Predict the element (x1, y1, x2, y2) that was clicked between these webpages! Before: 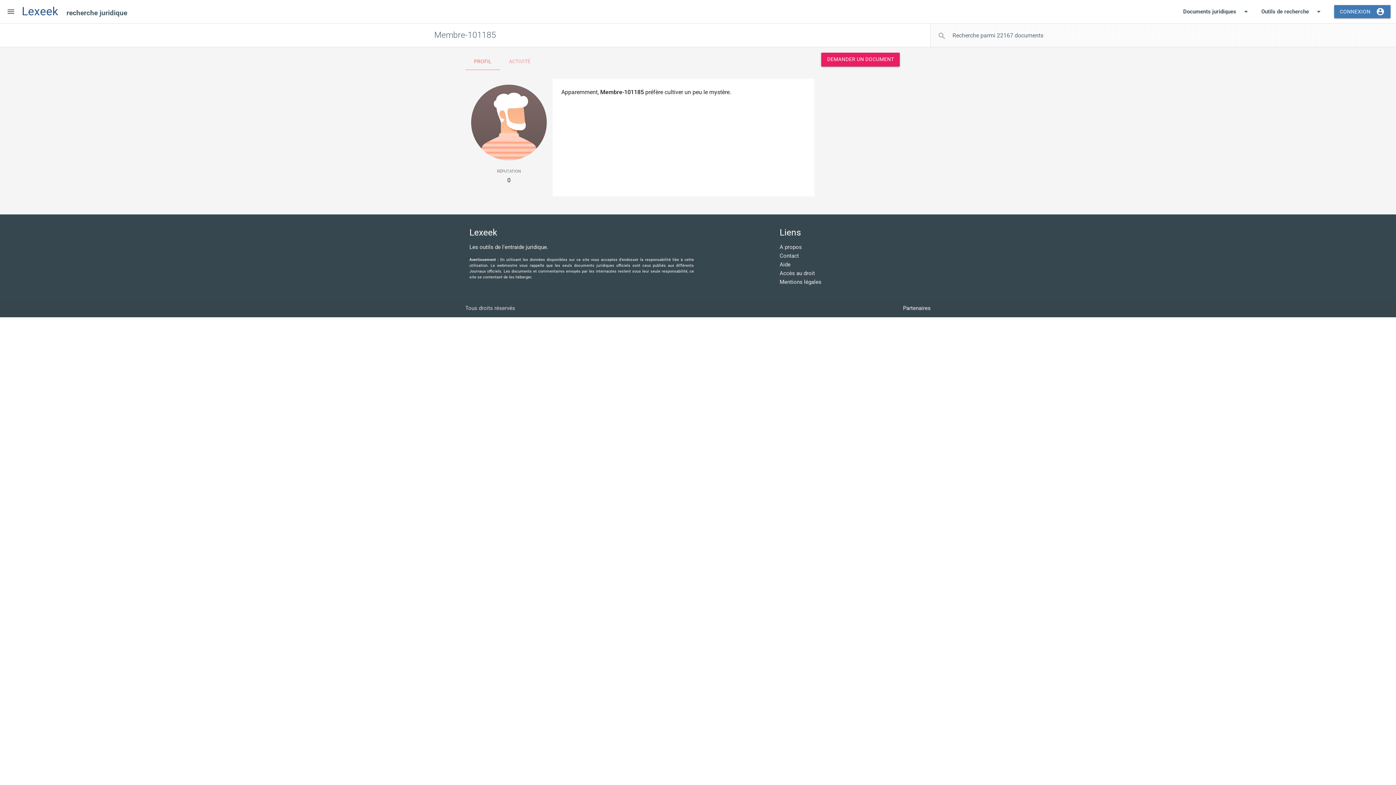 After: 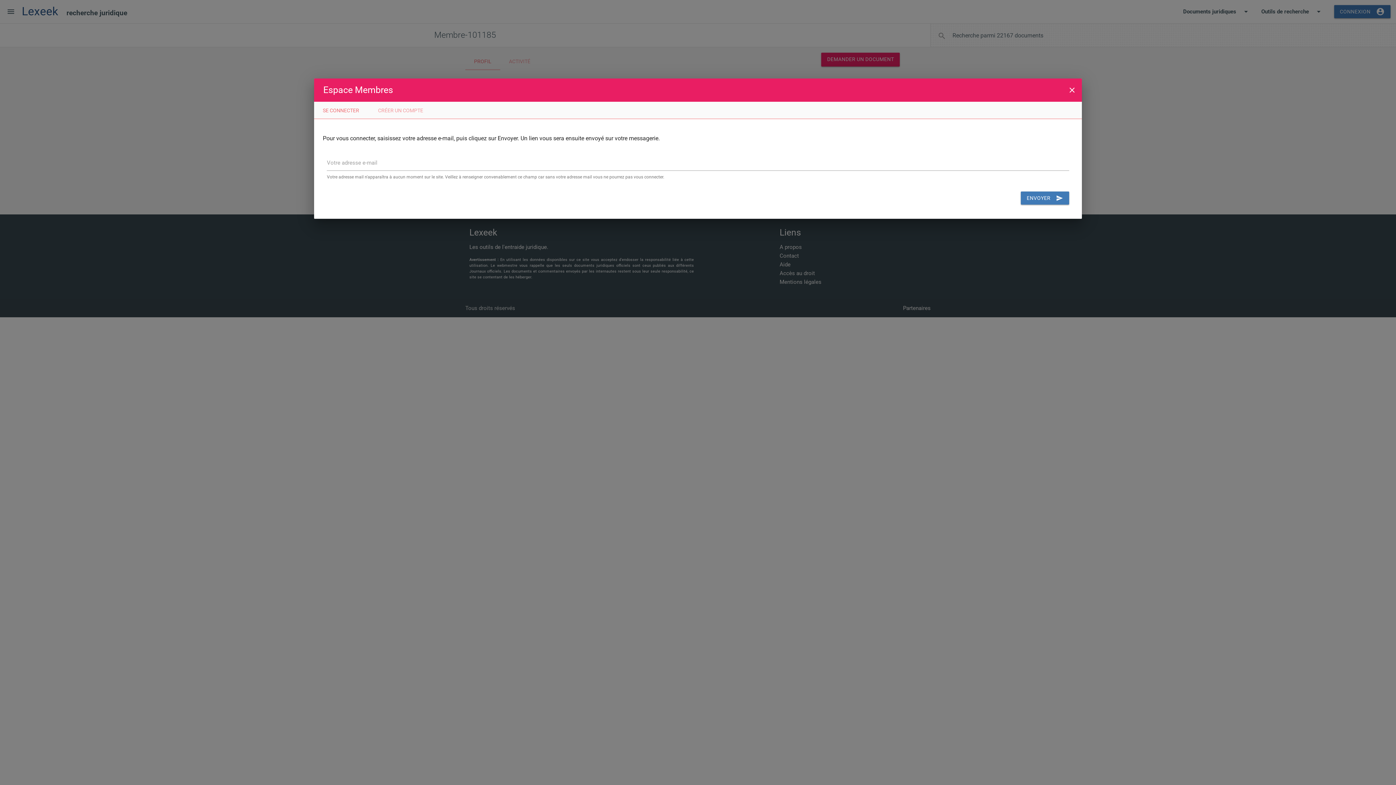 Action: bbox: (1334, 5, 1390, 18) label: CONNEXION
account_circle